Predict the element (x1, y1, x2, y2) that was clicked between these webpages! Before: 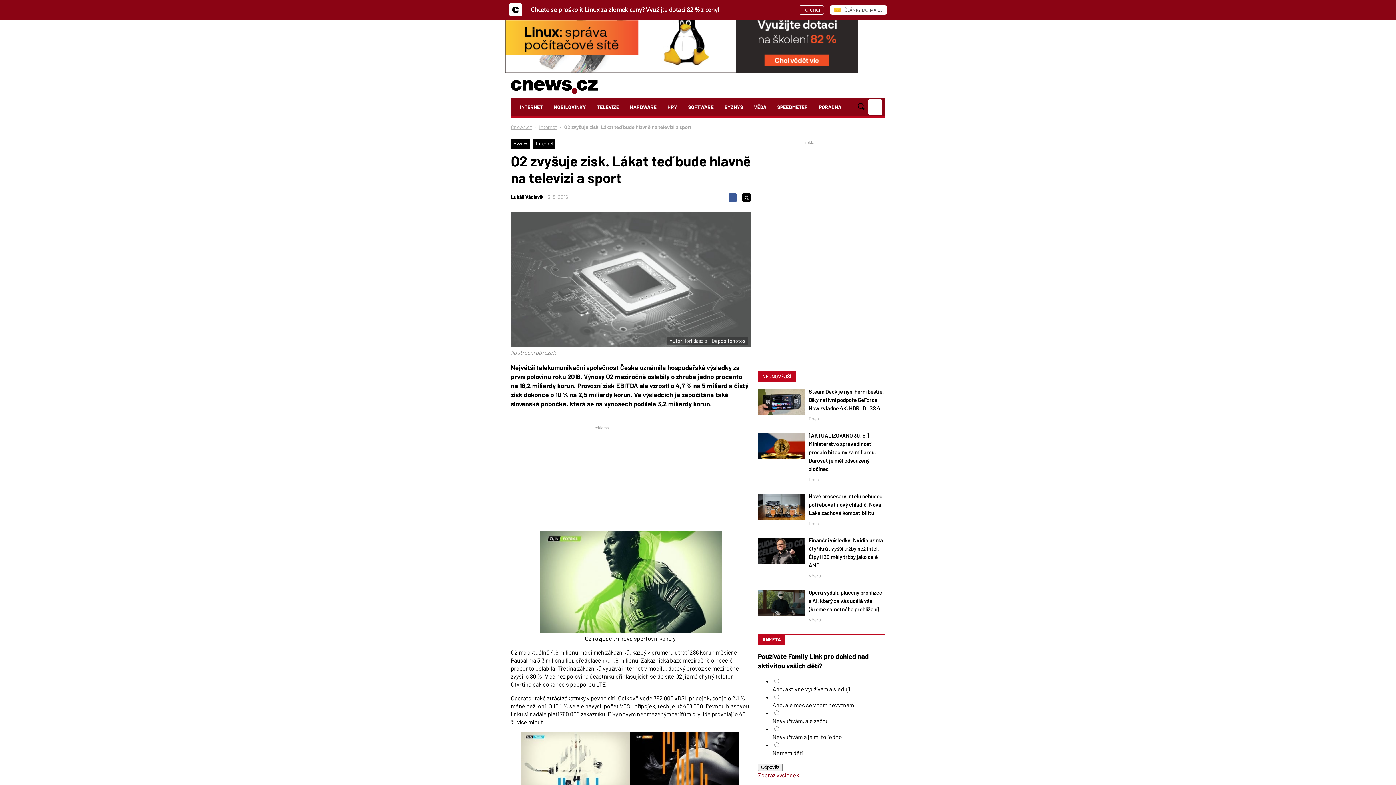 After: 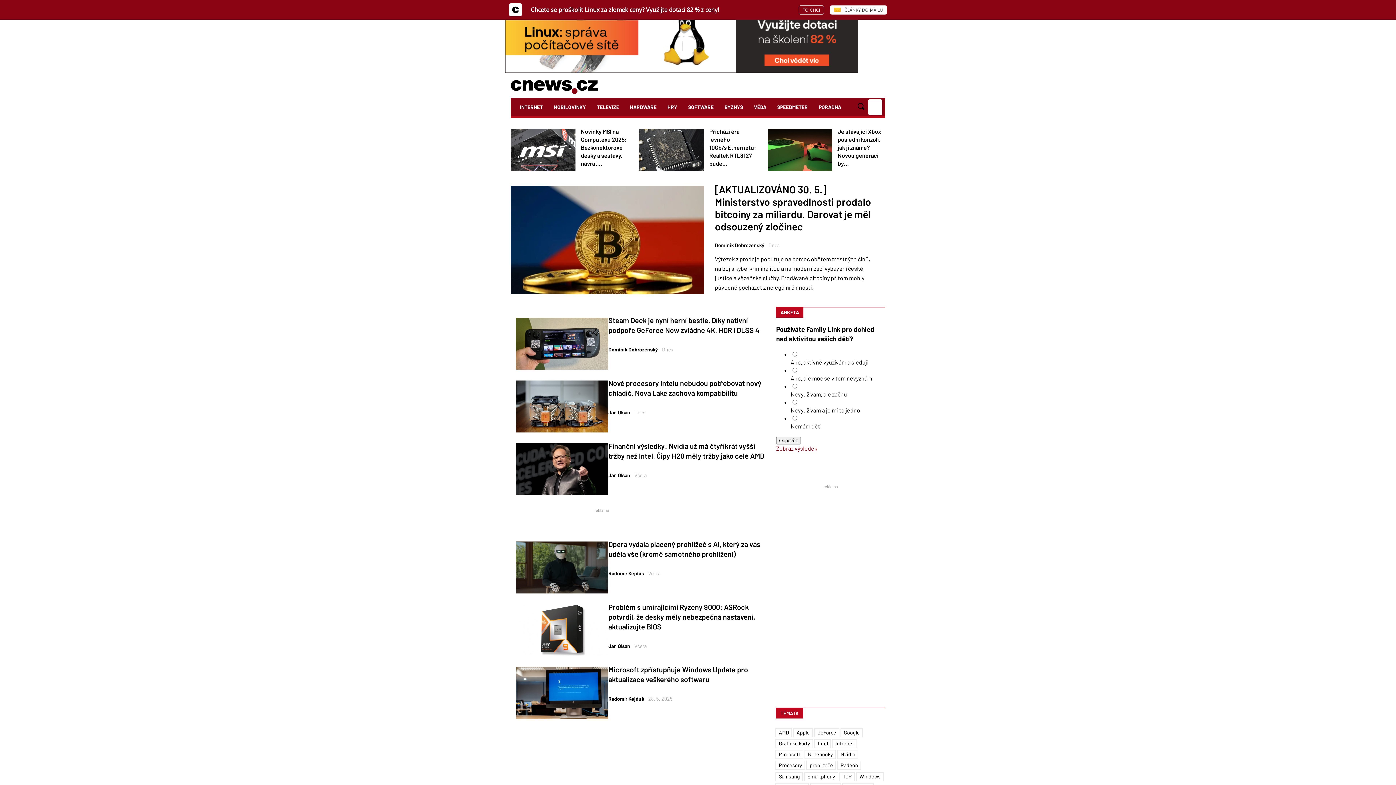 Action: label: Cnews.cz bbox: (510, 124, 532, 130)